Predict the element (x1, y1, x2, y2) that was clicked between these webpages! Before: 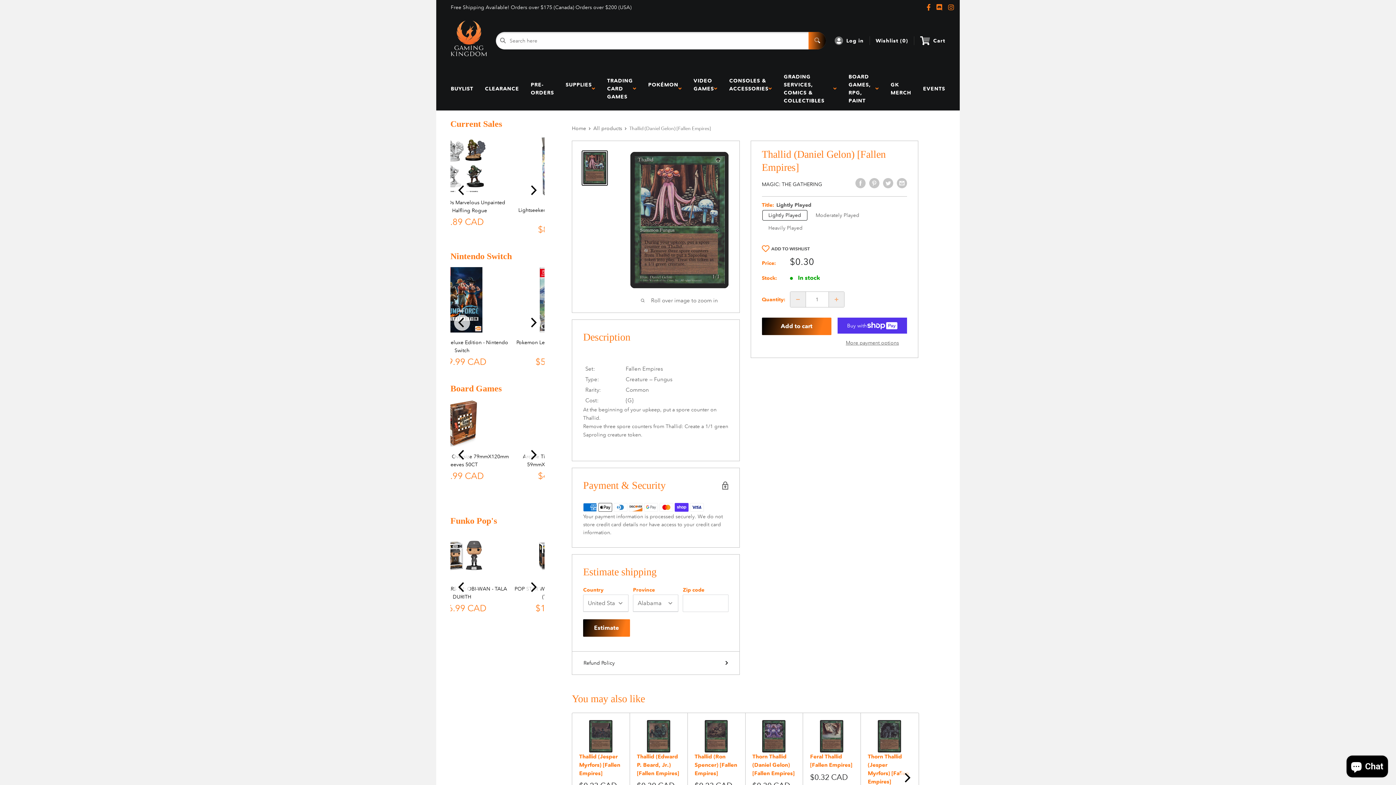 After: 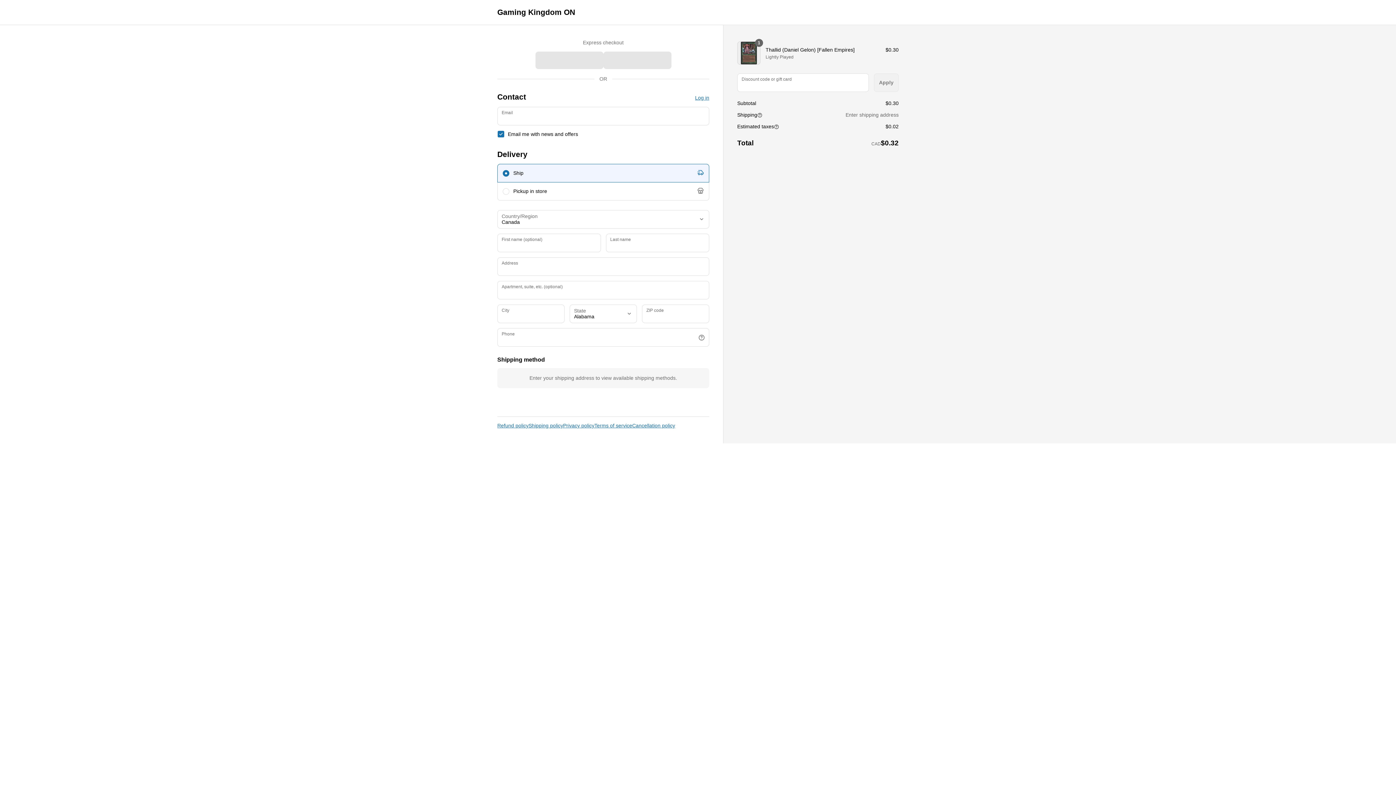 Action: label: More payment options bbox: (837, 338, 907, 346)